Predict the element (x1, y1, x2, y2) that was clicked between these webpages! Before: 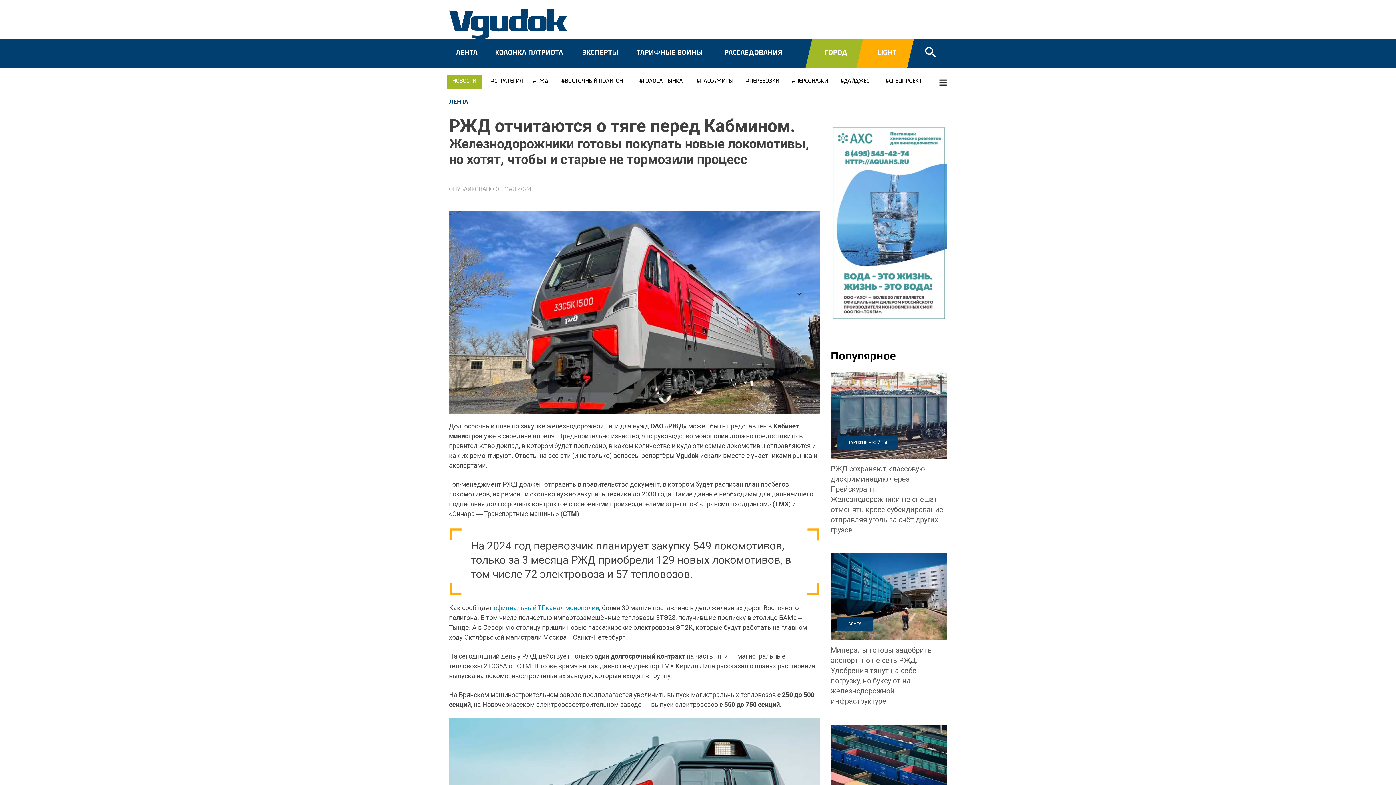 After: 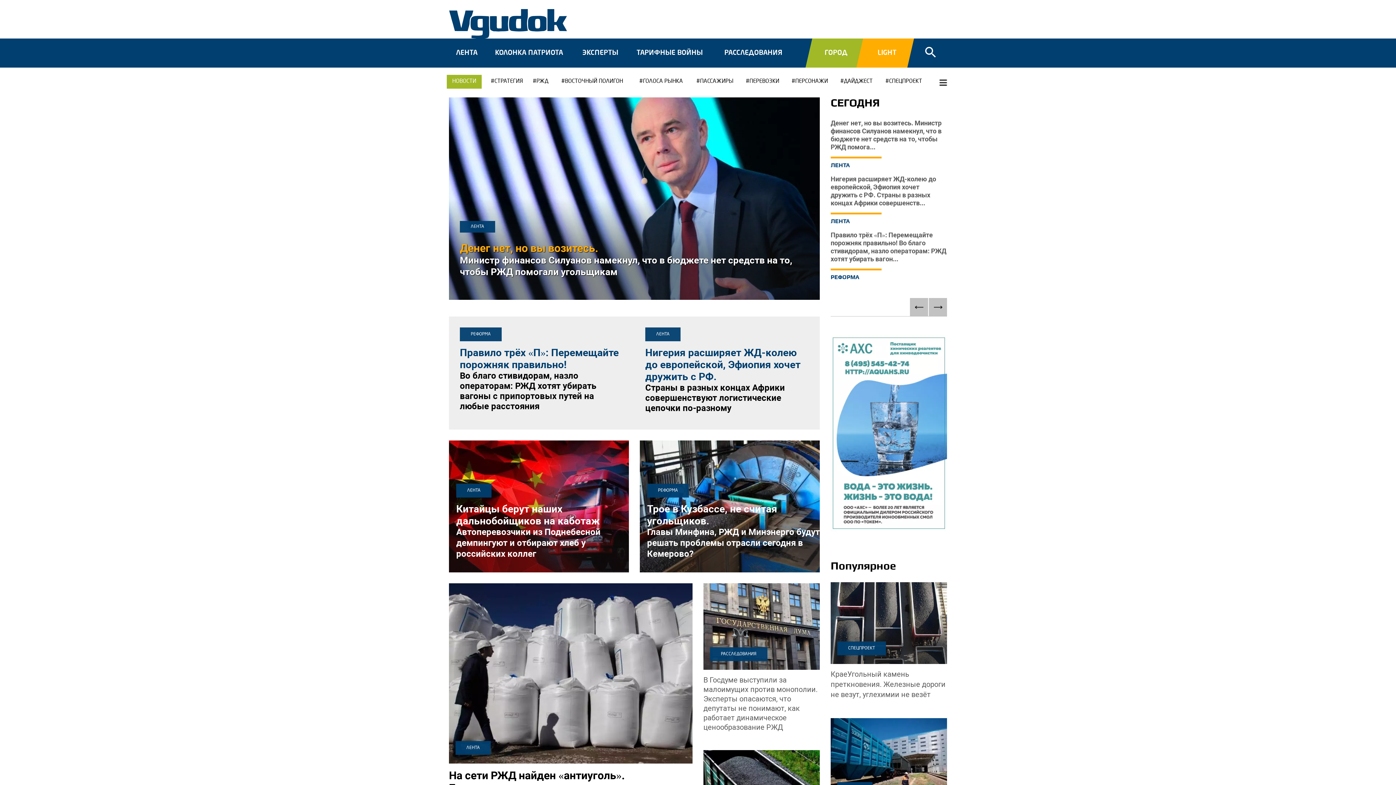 Action: bbox: (449, 21, 567, 26)